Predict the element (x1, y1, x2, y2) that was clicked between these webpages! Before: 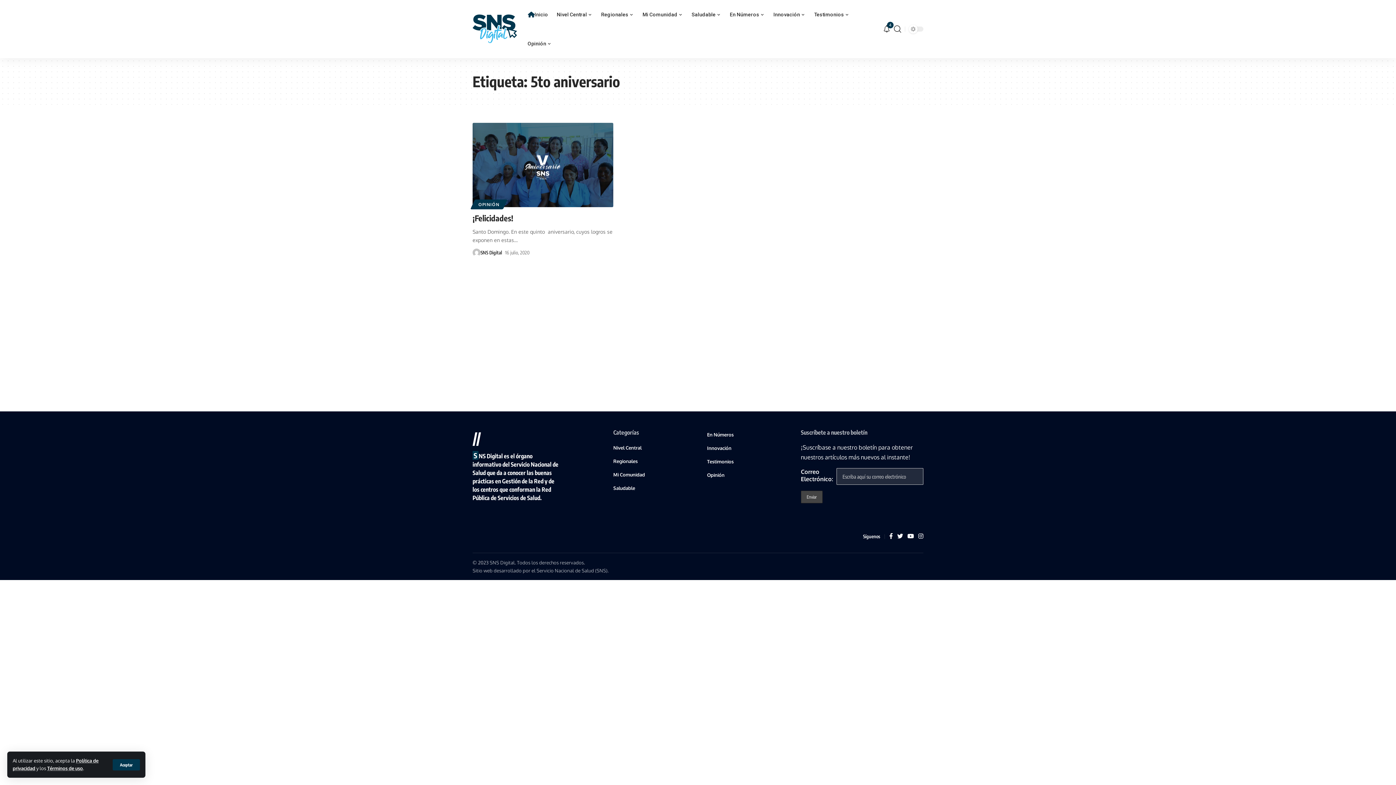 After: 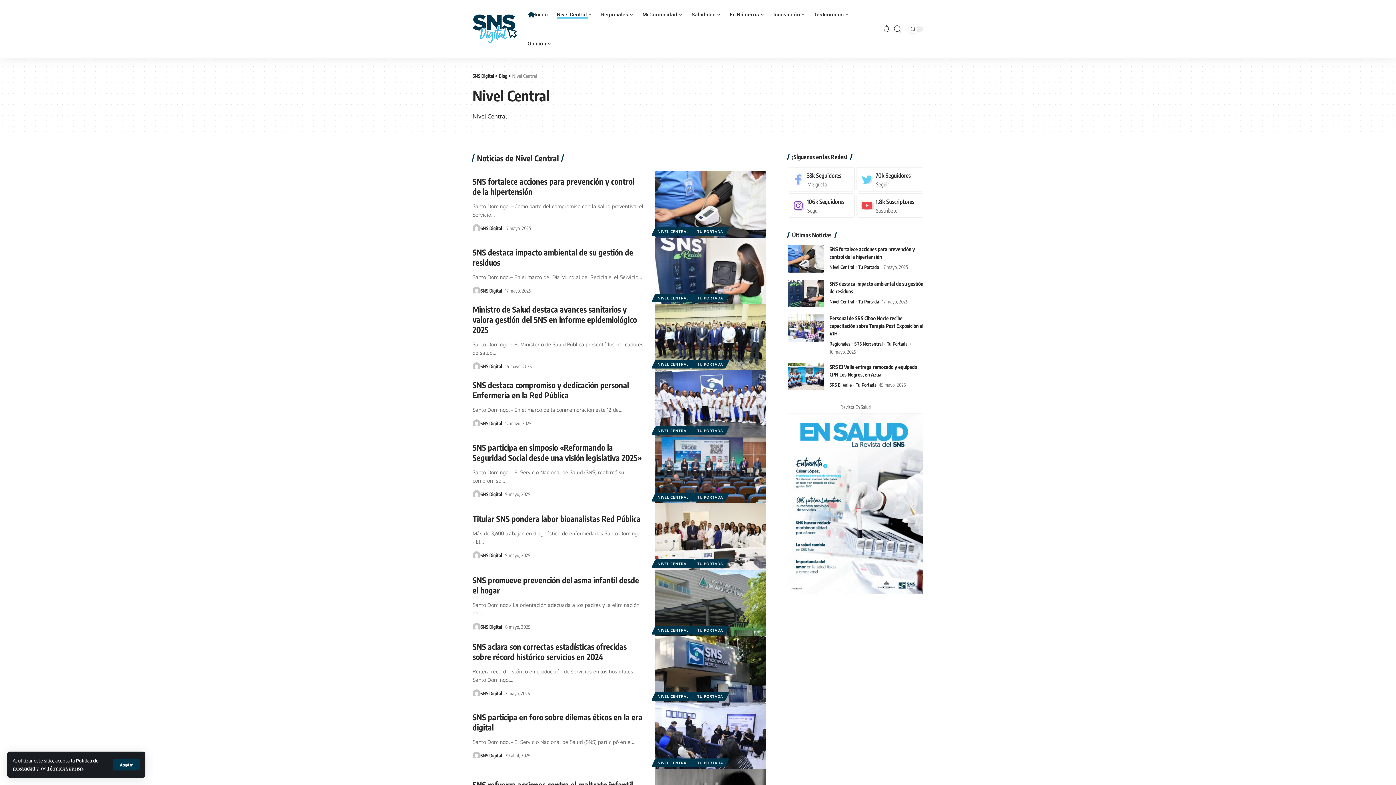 Action: bbox: (552, 0, 596, 29) label: Nivel Central